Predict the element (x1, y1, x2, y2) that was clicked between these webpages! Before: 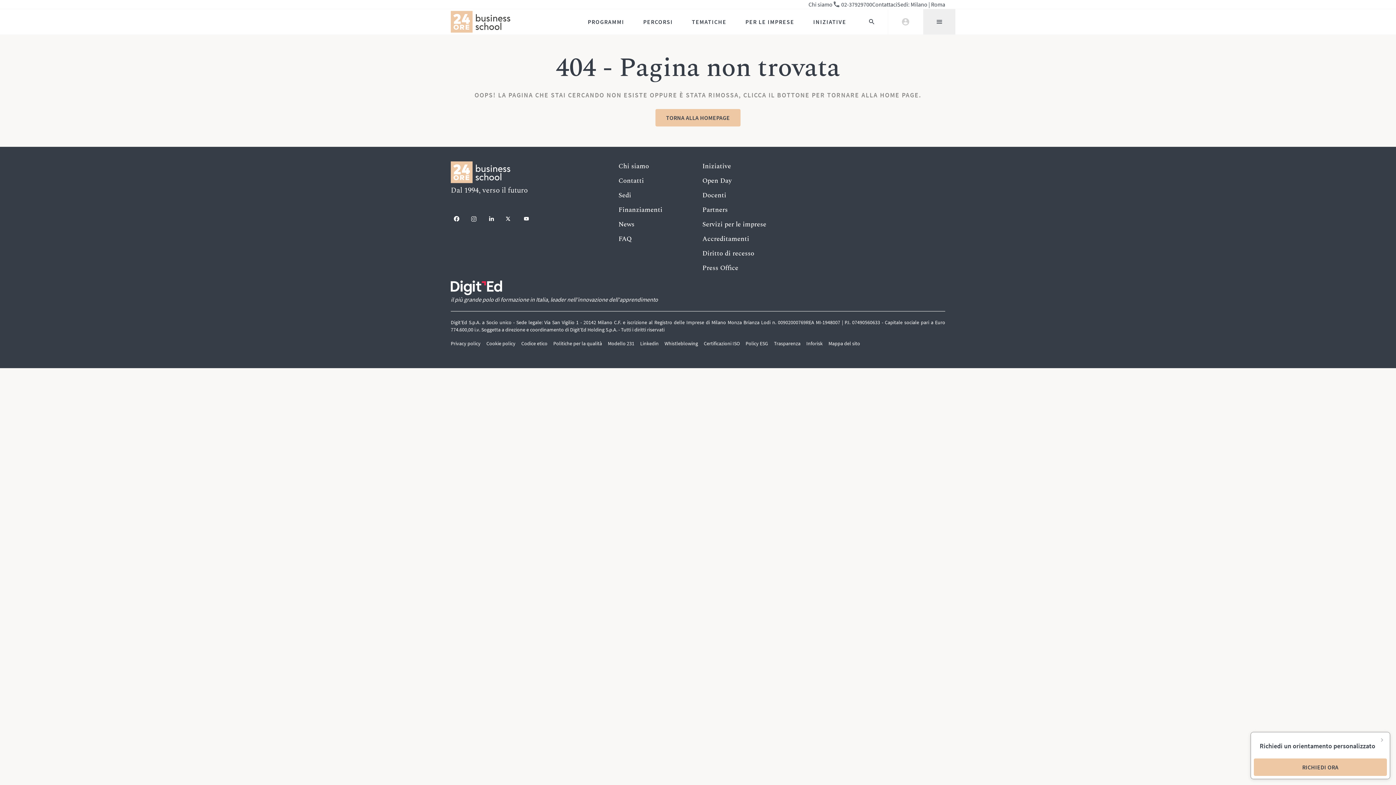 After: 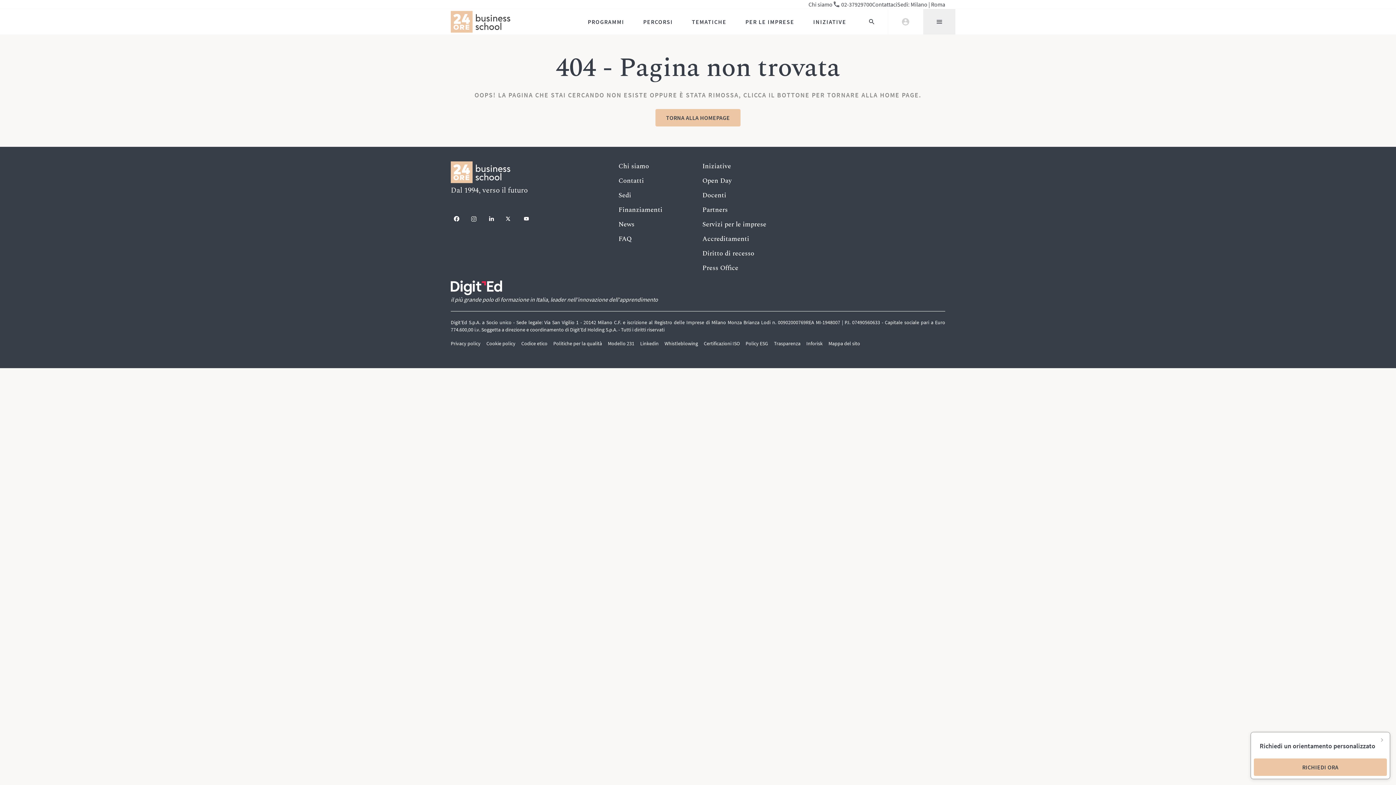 Action: bbox: (520, 213, 532, 224)